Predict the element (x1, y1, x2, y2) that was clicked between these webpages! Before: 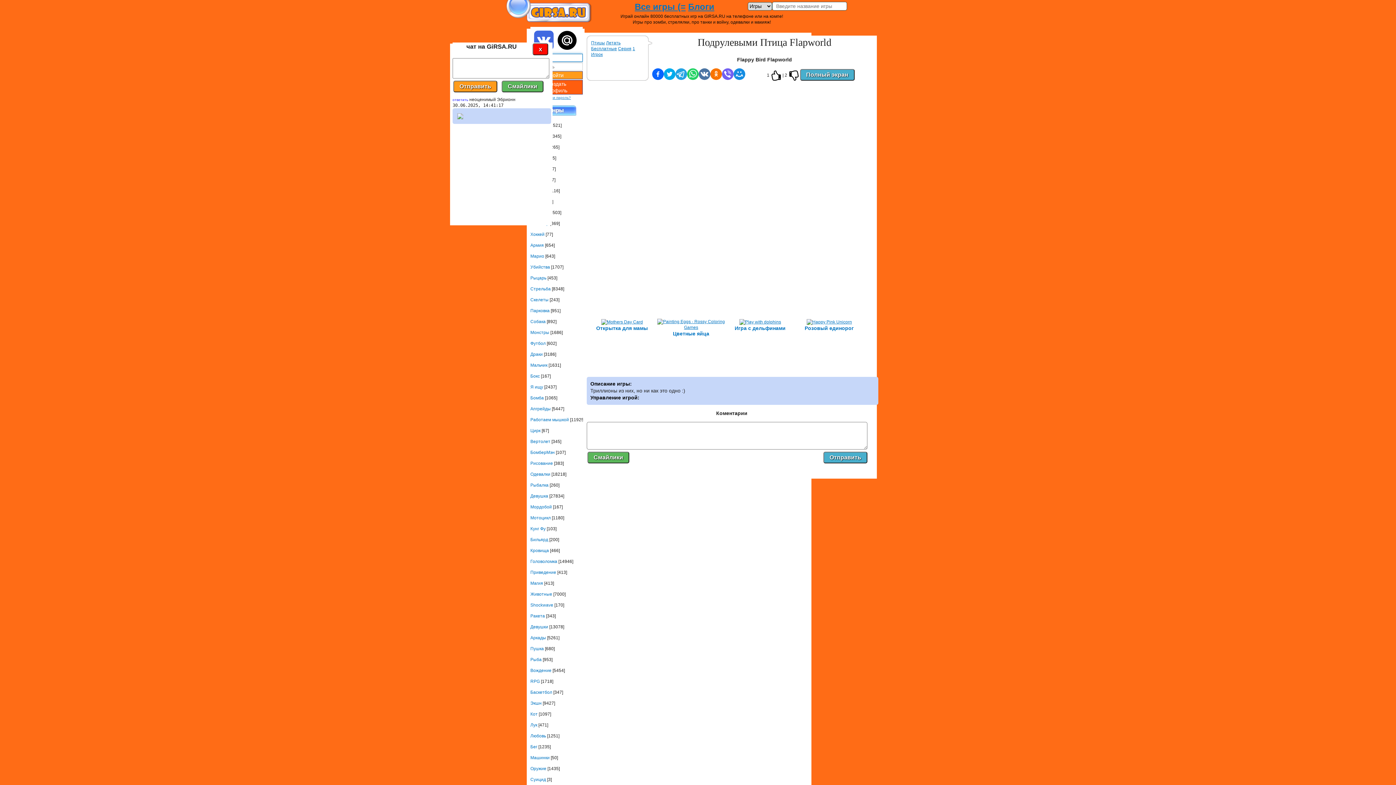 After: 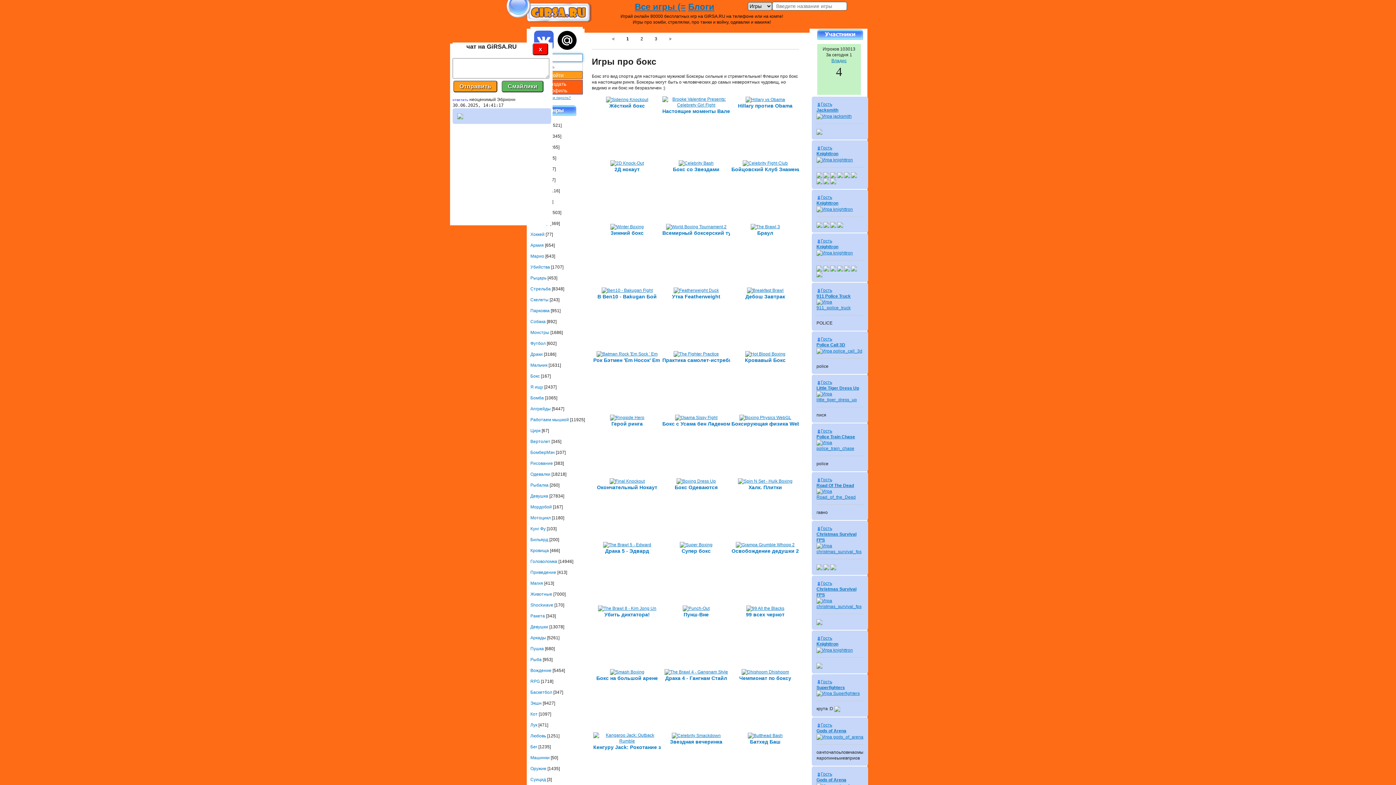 Action: label: Бокс bbox: (530, 373, 540, 378)